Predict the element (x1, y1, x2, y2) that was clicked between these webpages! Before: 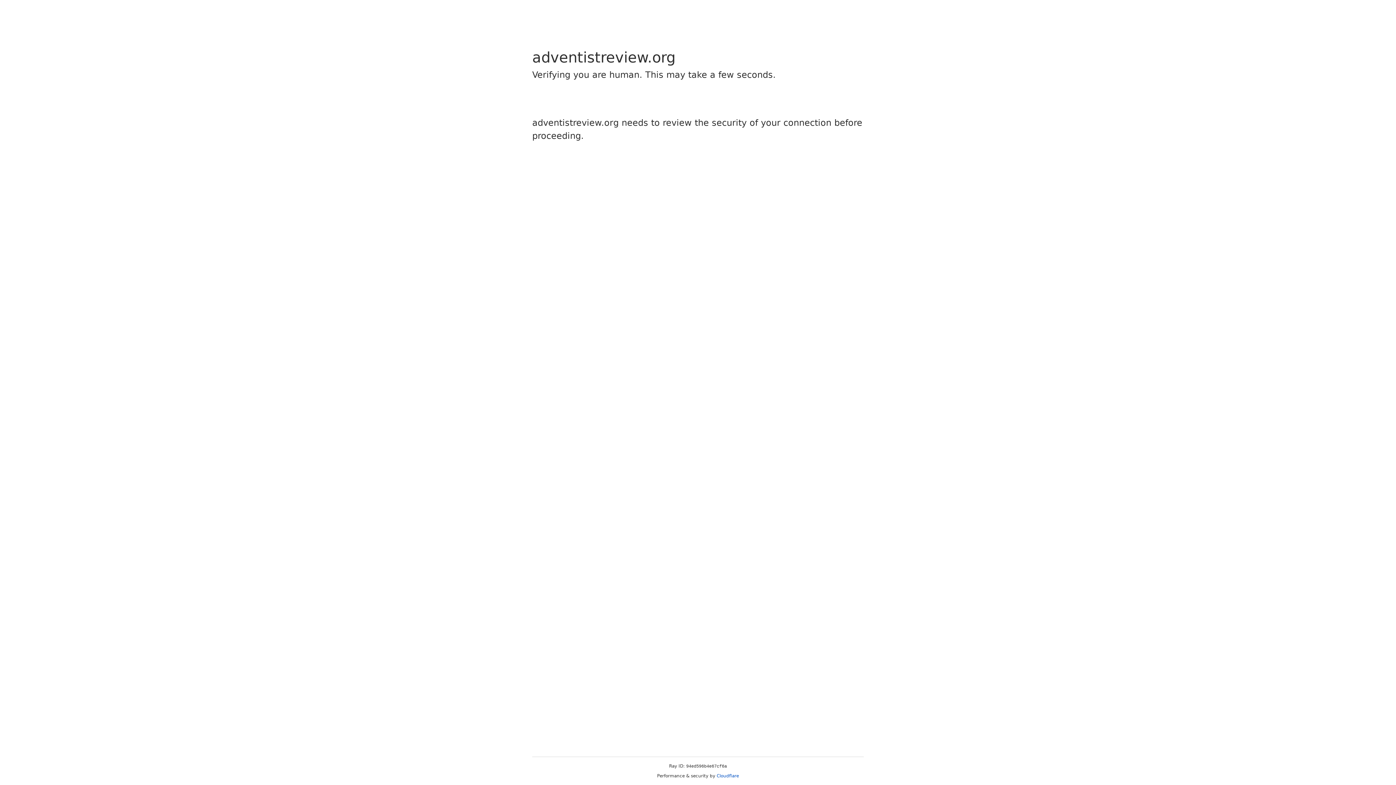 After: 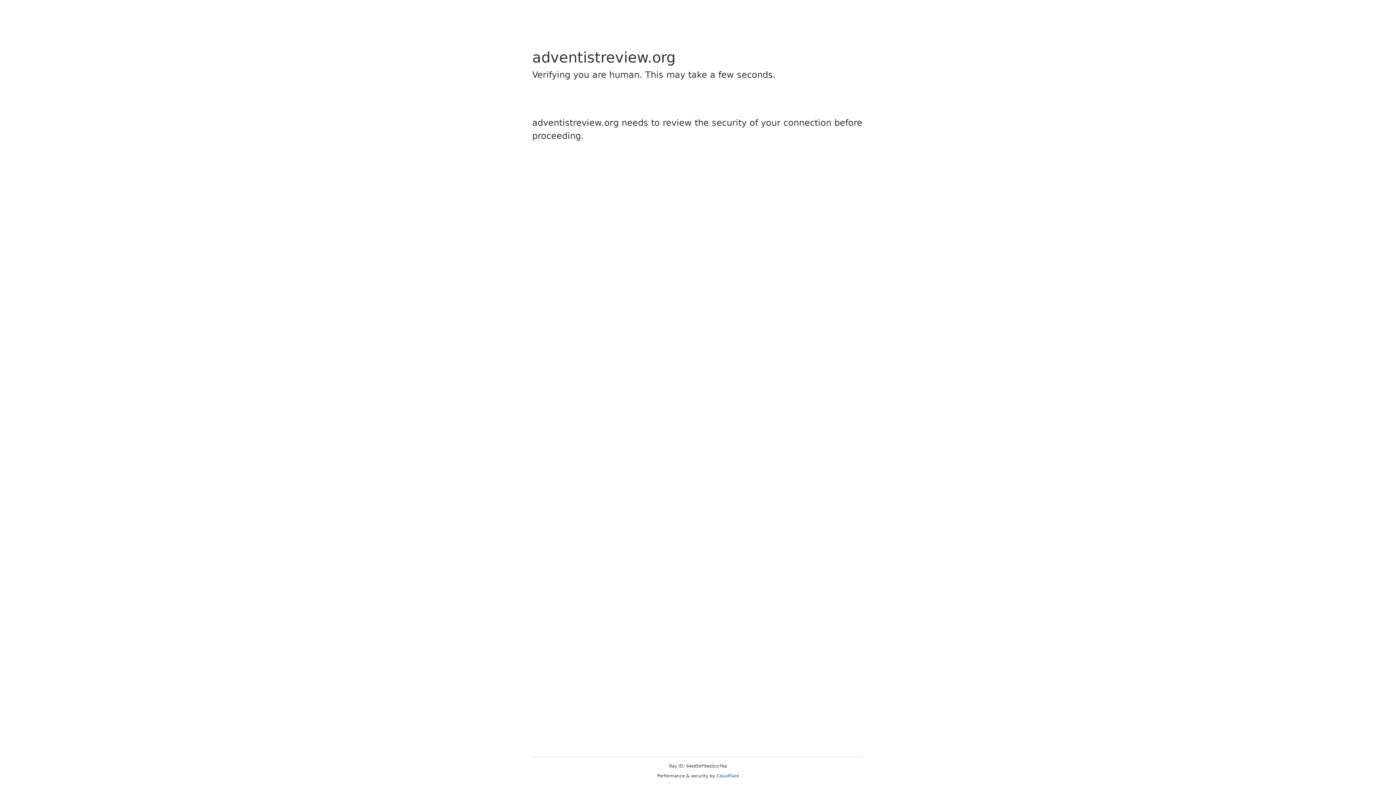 Action: bbox: (716, 773, 739, 778) label: Cloudflare